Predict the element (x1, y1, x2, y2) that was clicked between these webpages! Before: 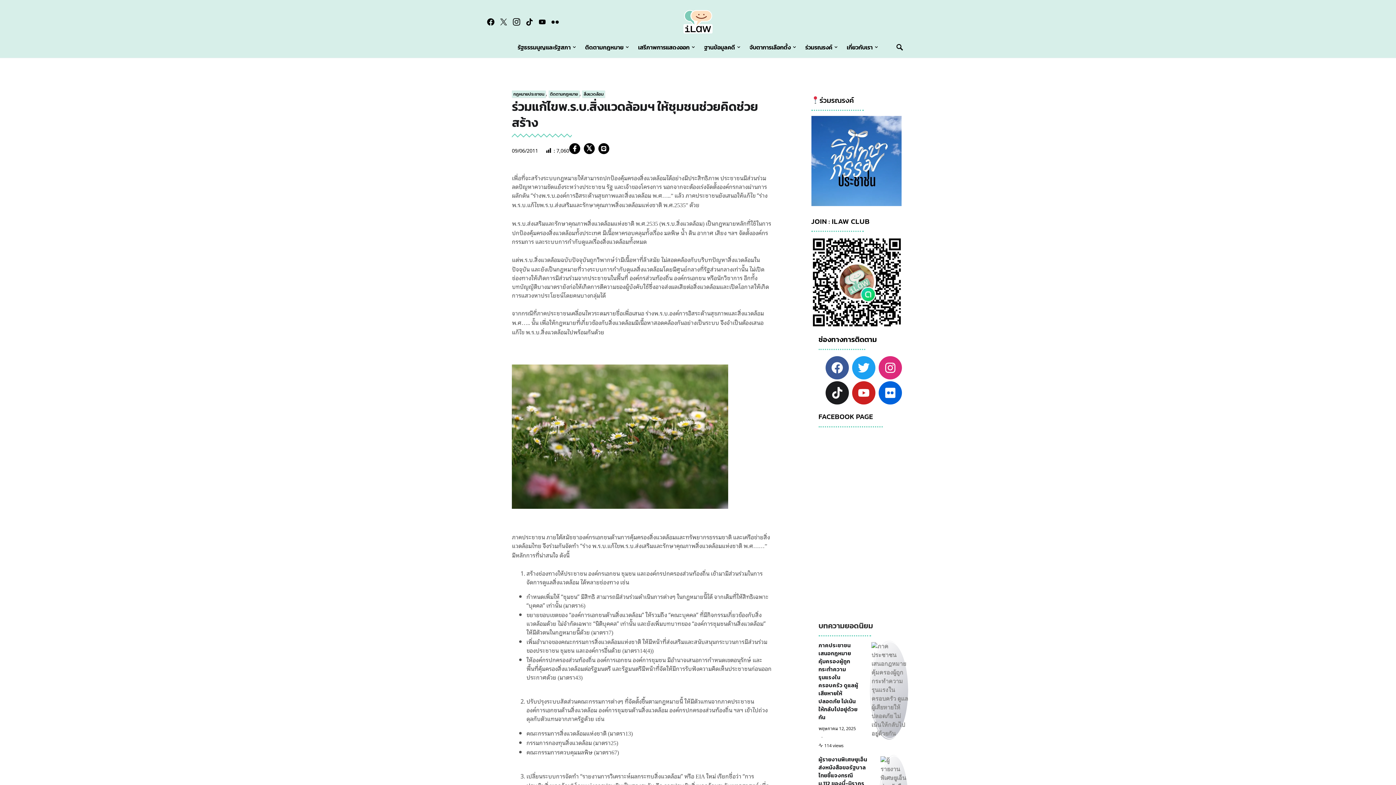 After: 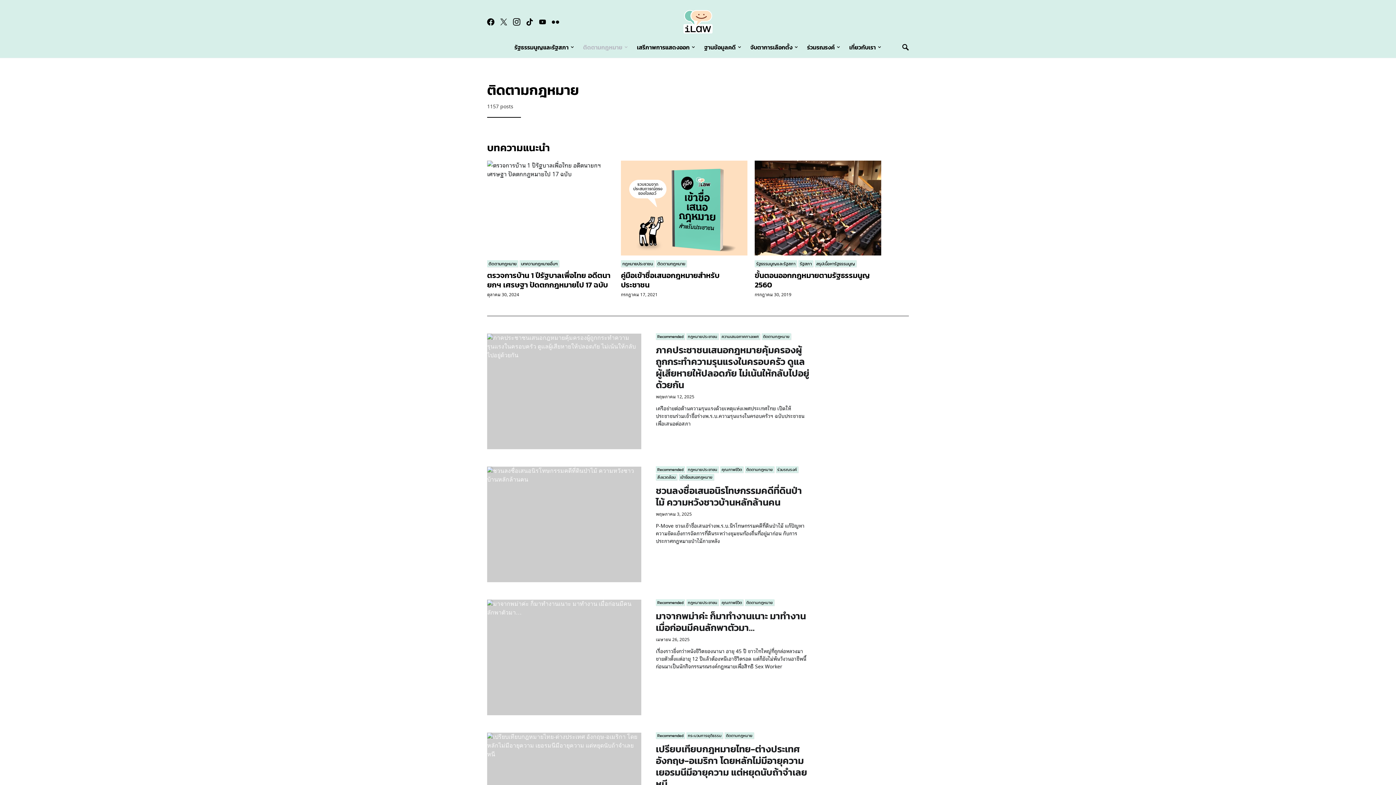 Action: label: ติดตามกฎหมาย bbox: (548, 90, 579, 97)